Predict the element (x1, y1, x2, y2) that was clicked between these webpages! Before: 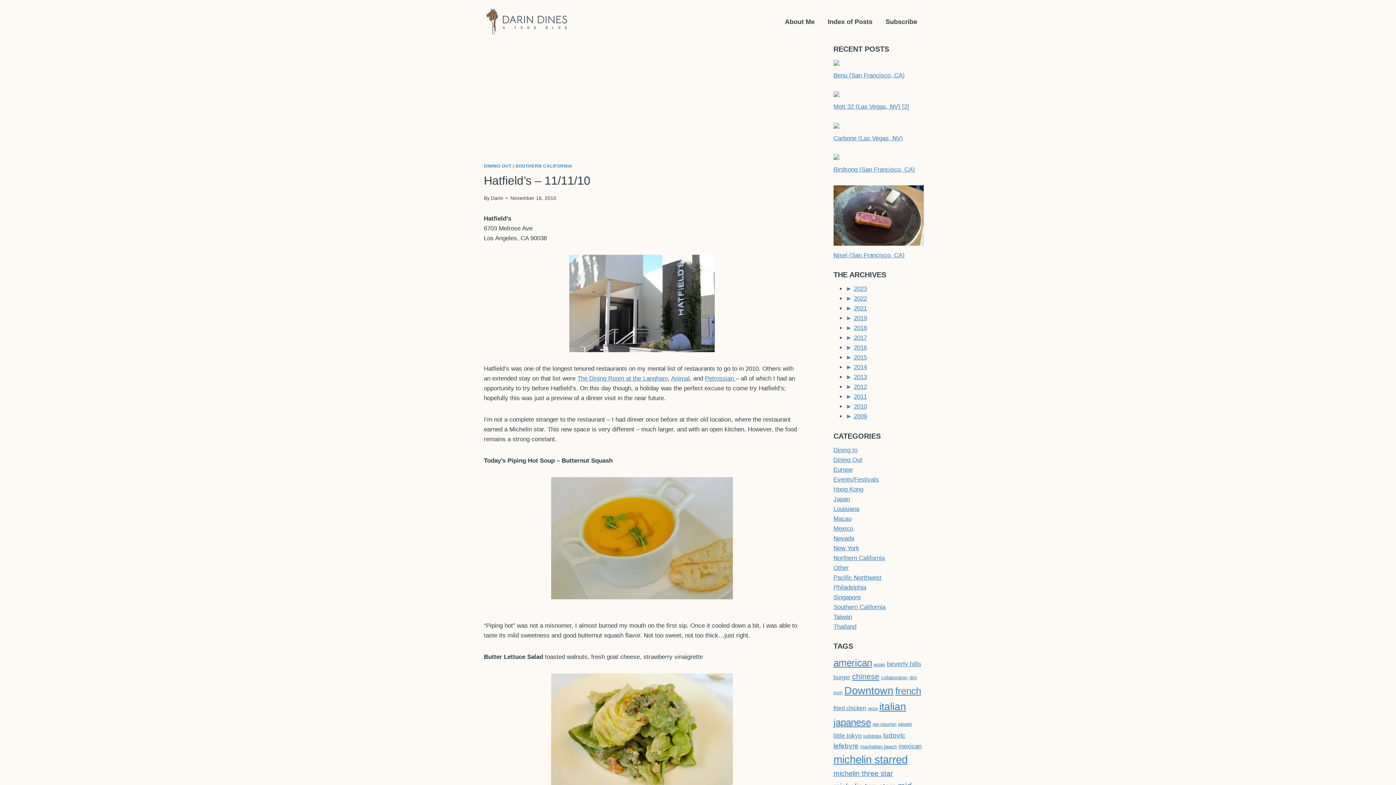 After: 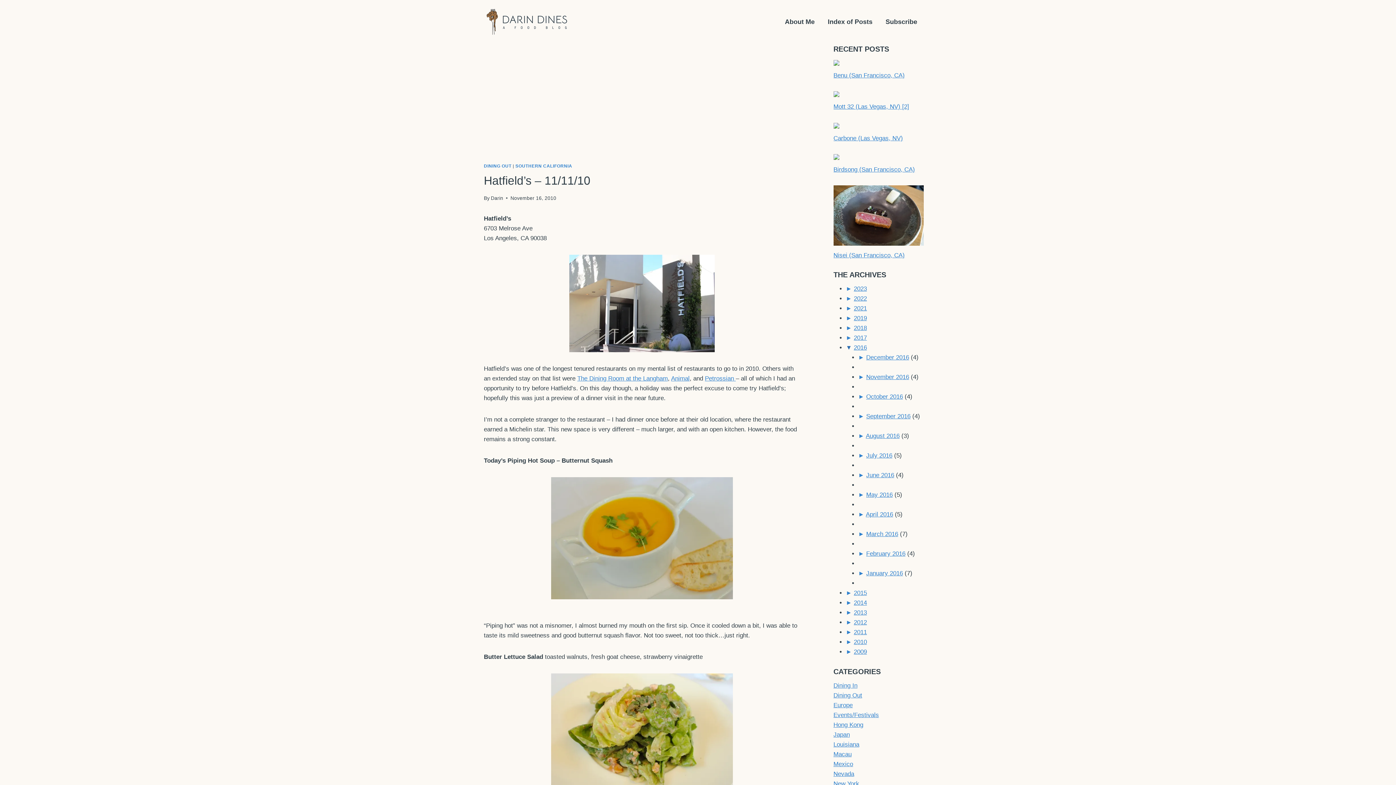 Action: label: ►  bbox: (846, 344, 854, 351)